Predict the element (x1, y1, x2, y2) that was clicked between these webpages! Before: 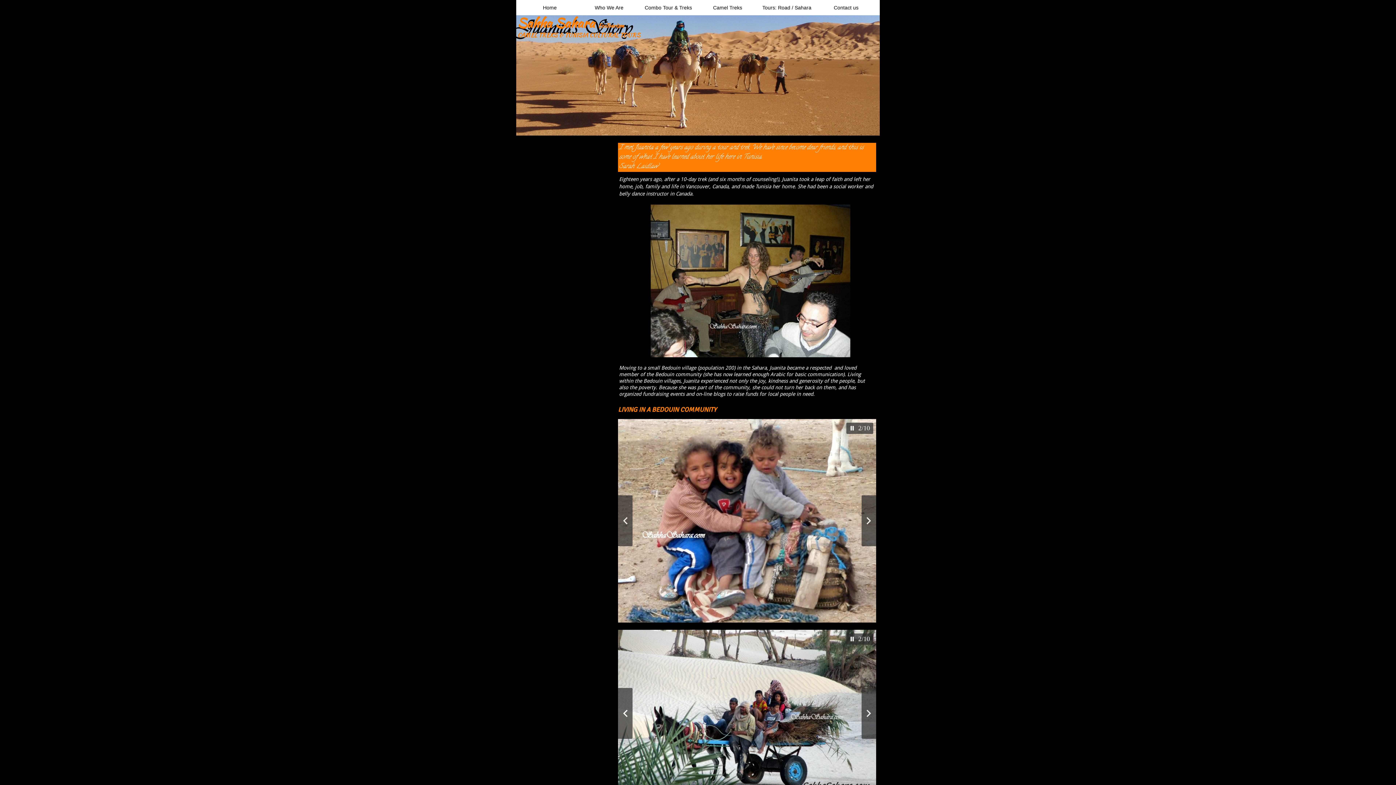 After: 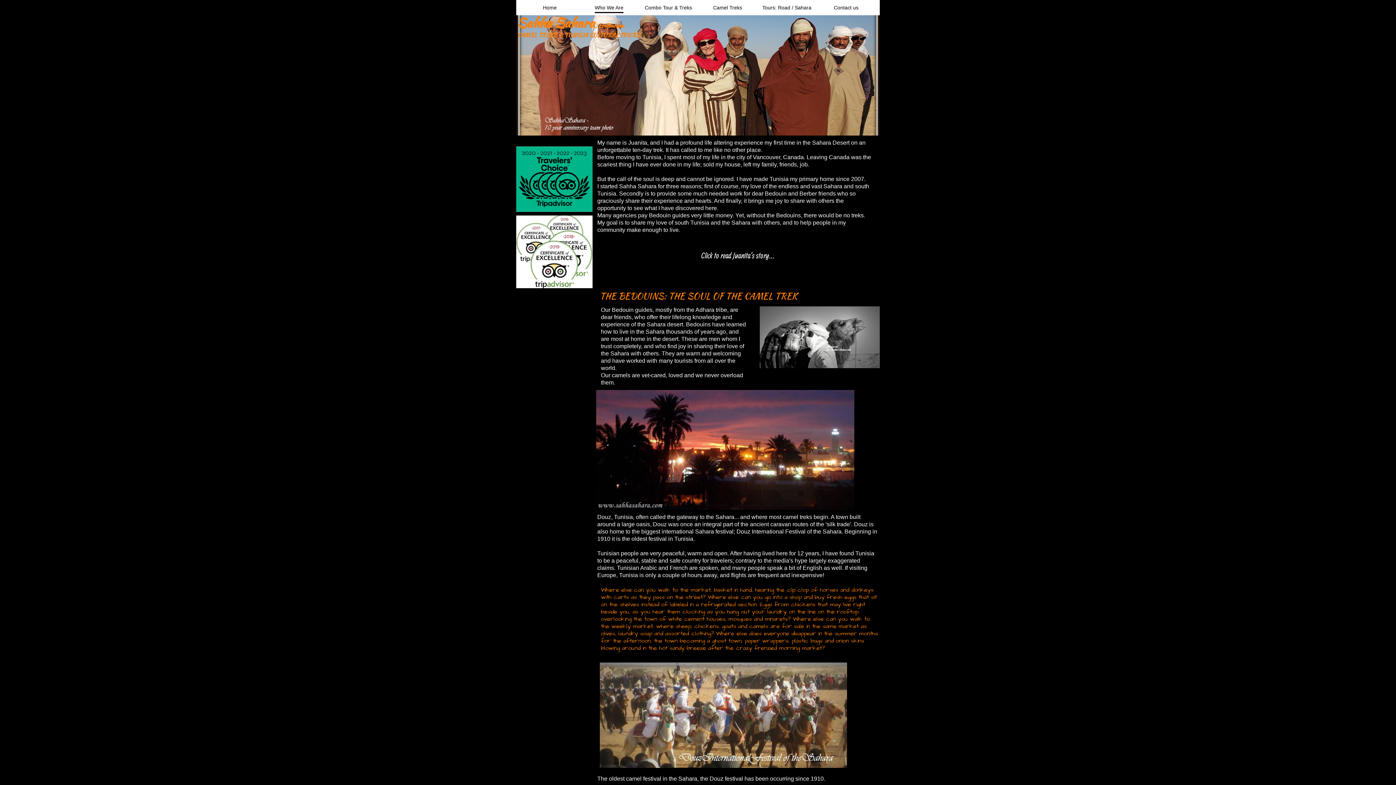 Action: bbox: (579, 0, 638, 15) label: Who We Are